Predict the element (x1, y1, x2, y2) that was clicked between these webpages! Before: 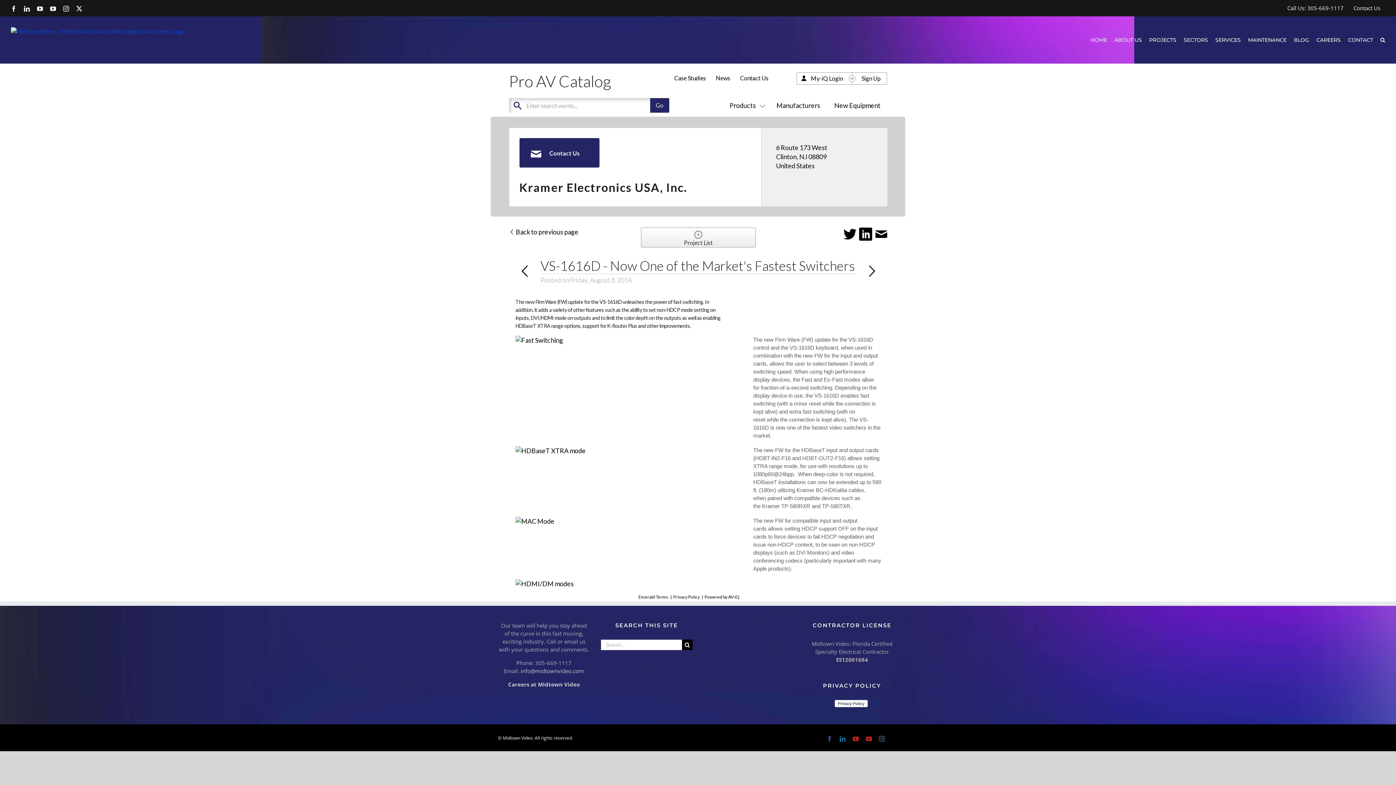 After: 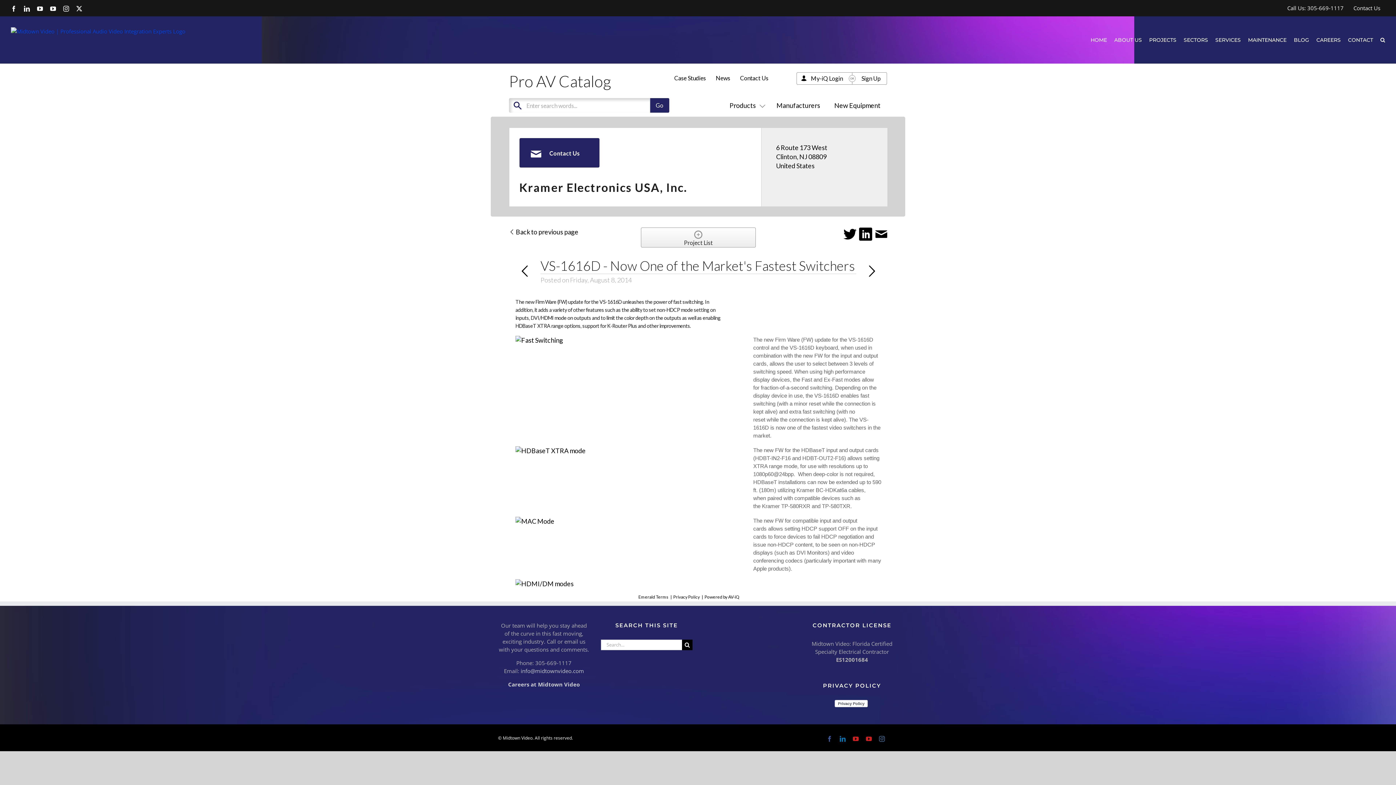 Action: bbox: (1282, 0, 1348, 16) label: Call Us: 305-669-1117